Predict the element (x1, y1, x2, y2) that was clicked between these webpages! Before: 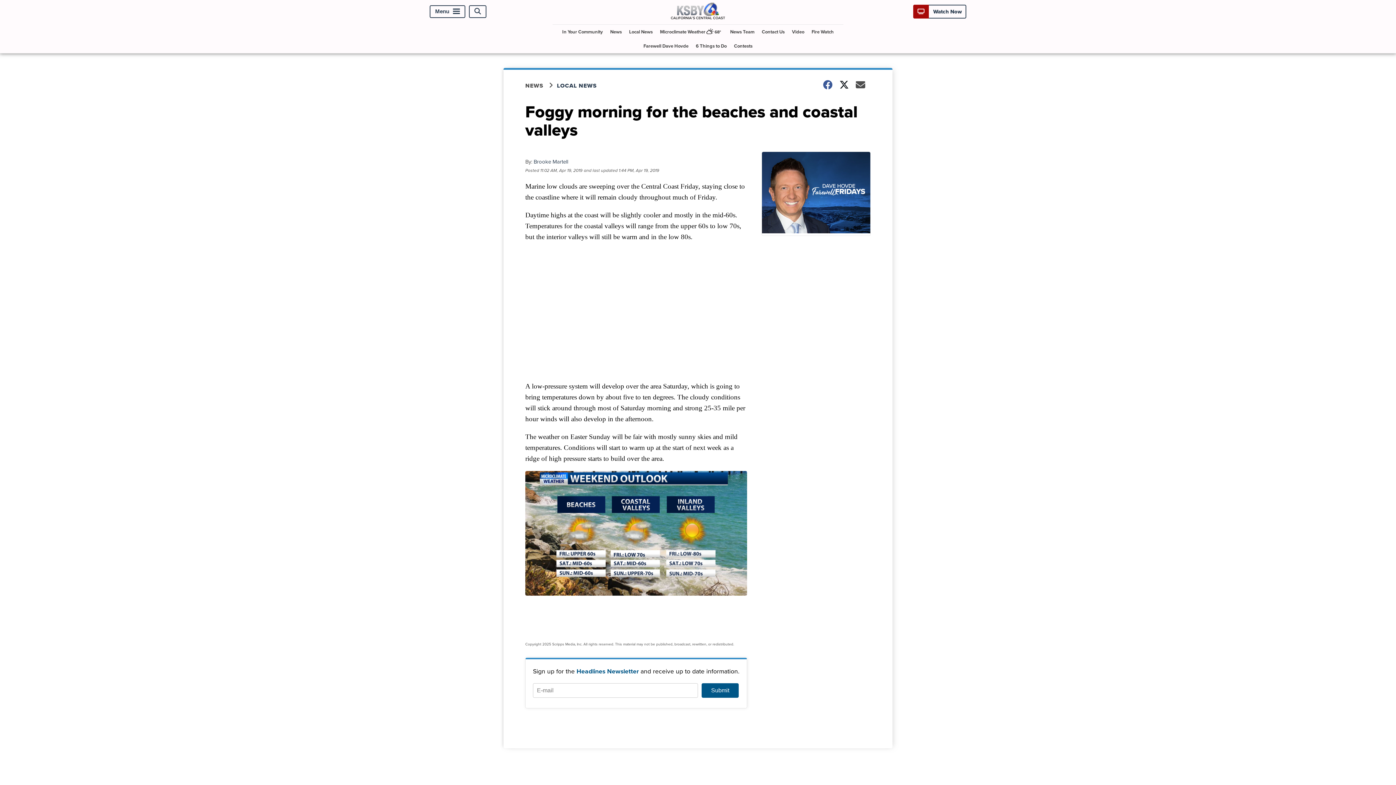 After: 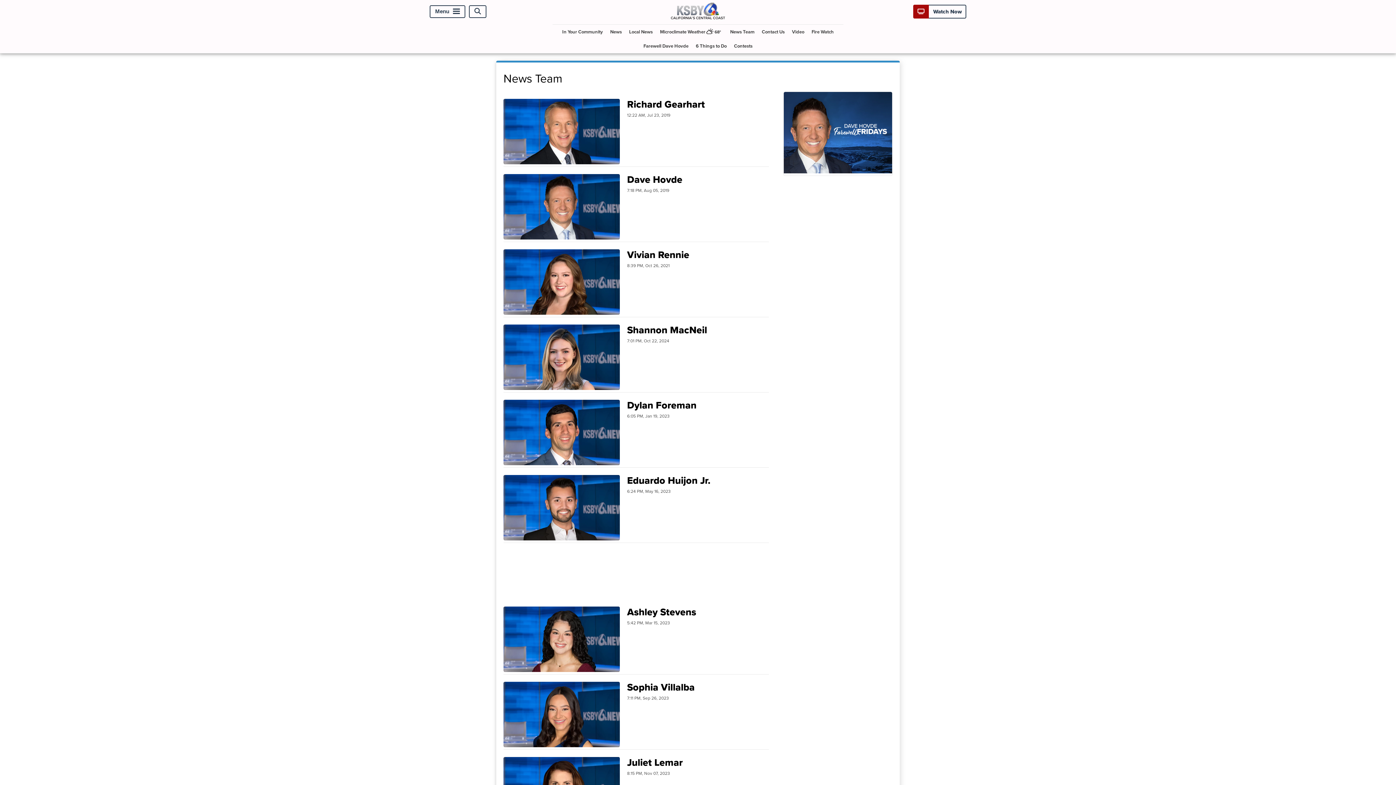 Action: bbox: (727, 24, 757, 38) label: News Team